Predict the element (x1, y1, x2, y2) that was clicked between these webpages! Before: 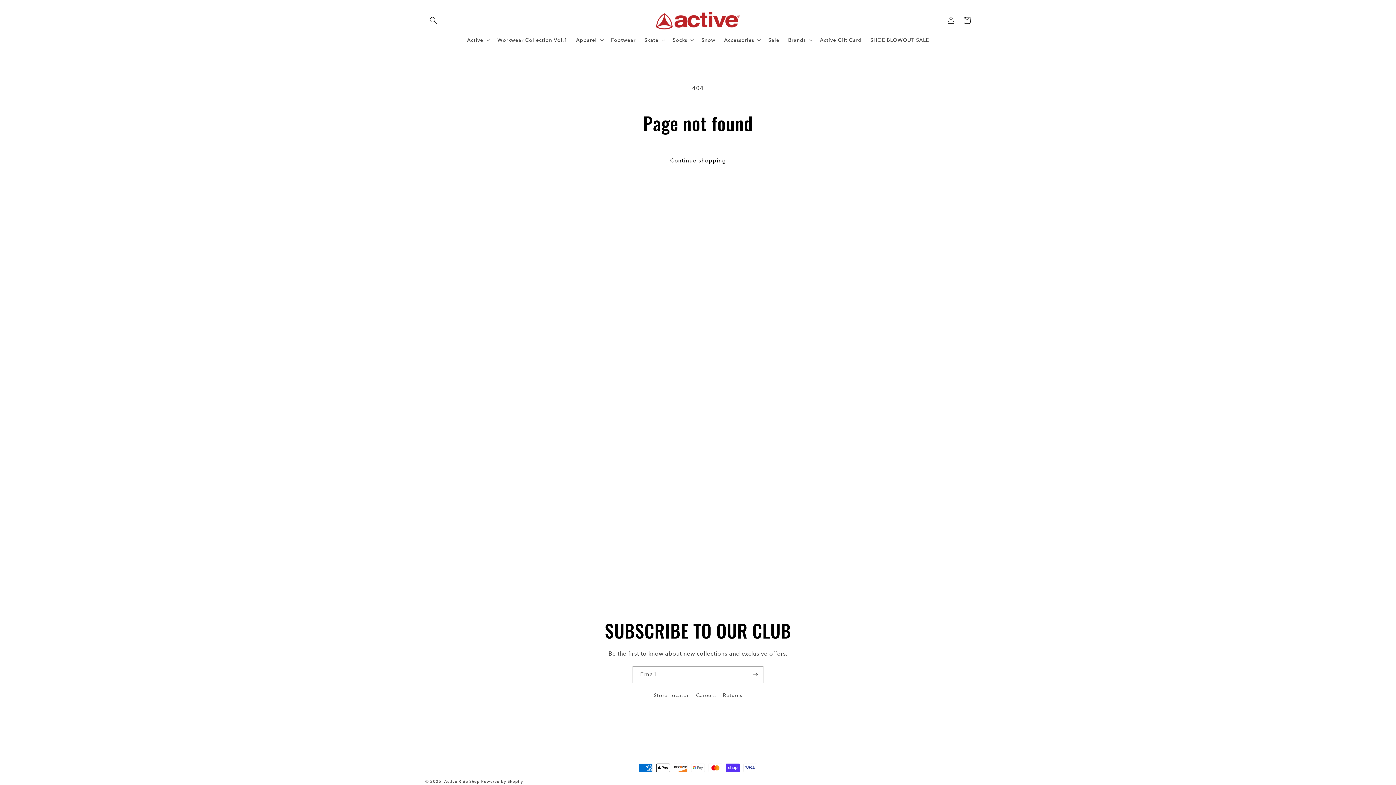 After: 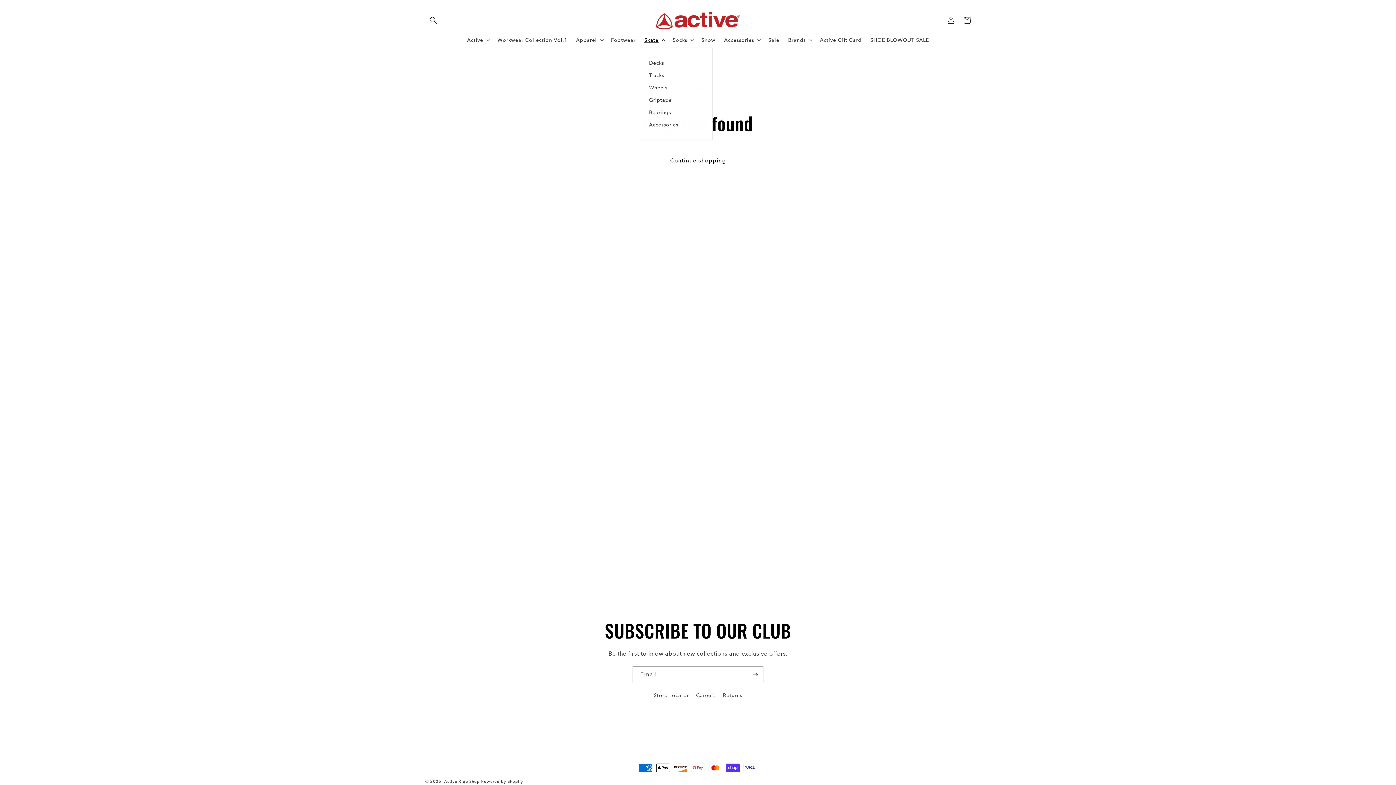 Action: label: Skate bbox: (640, 32, 668, 47)